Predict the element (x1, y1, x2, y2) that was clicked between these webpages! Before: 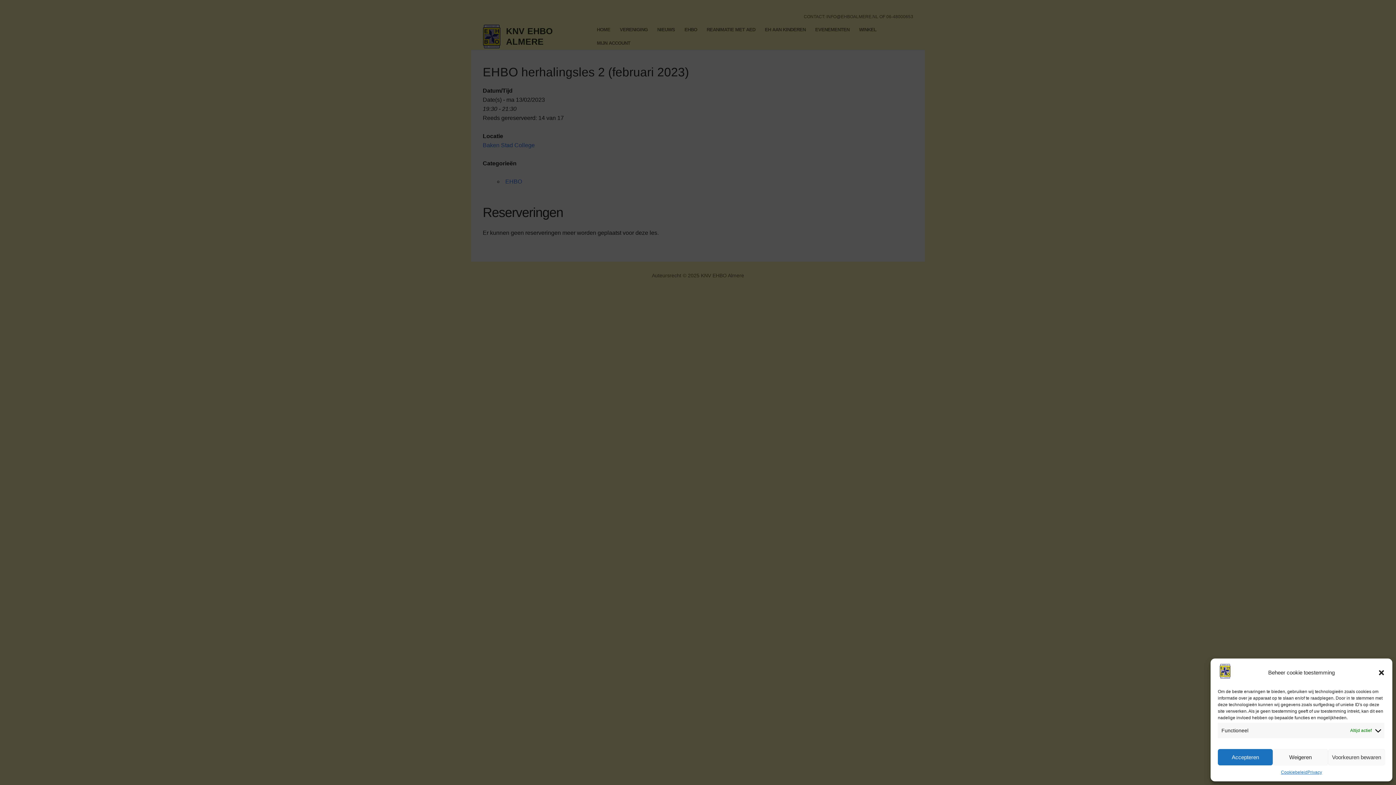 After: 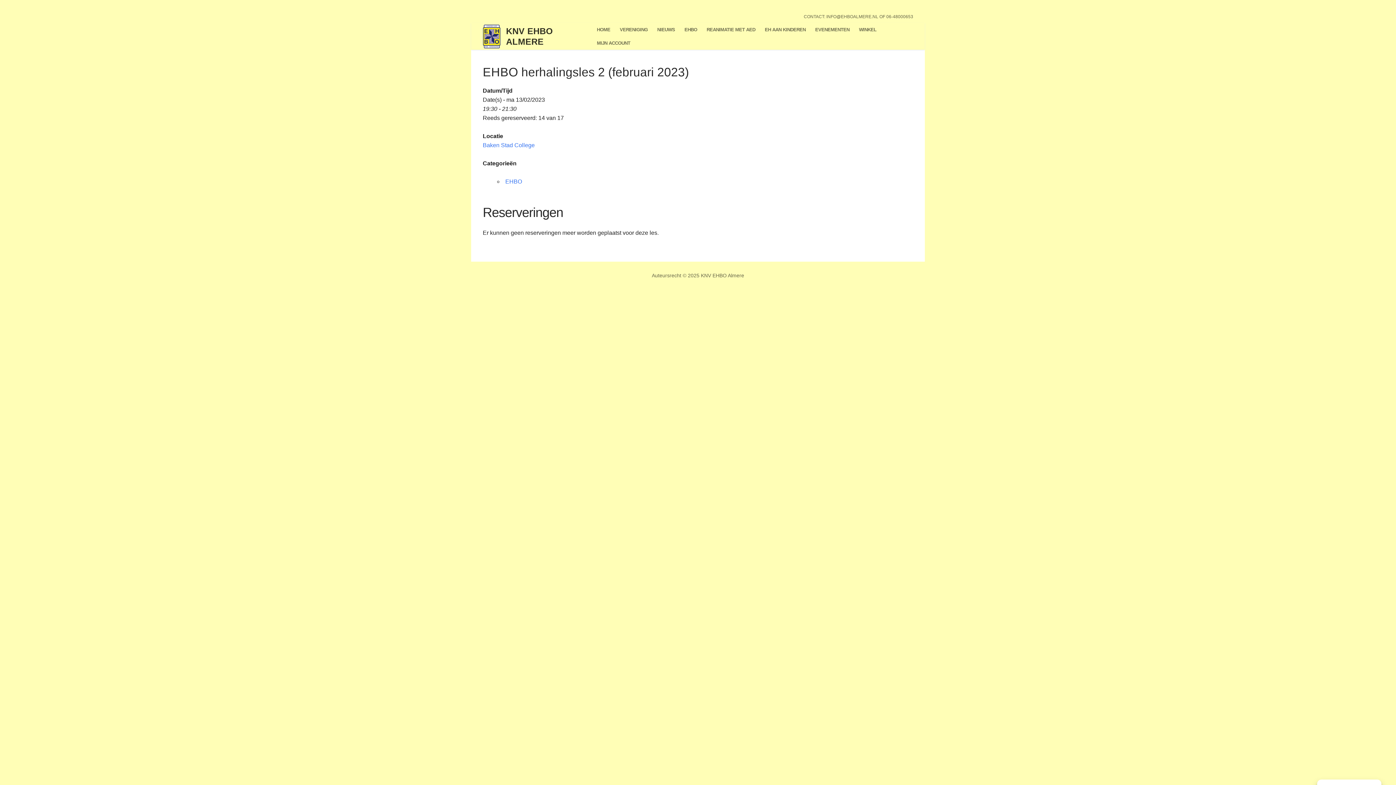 Action: bbox: (1378, 669, 1385, 676) label: Dialoogvenster sluiten